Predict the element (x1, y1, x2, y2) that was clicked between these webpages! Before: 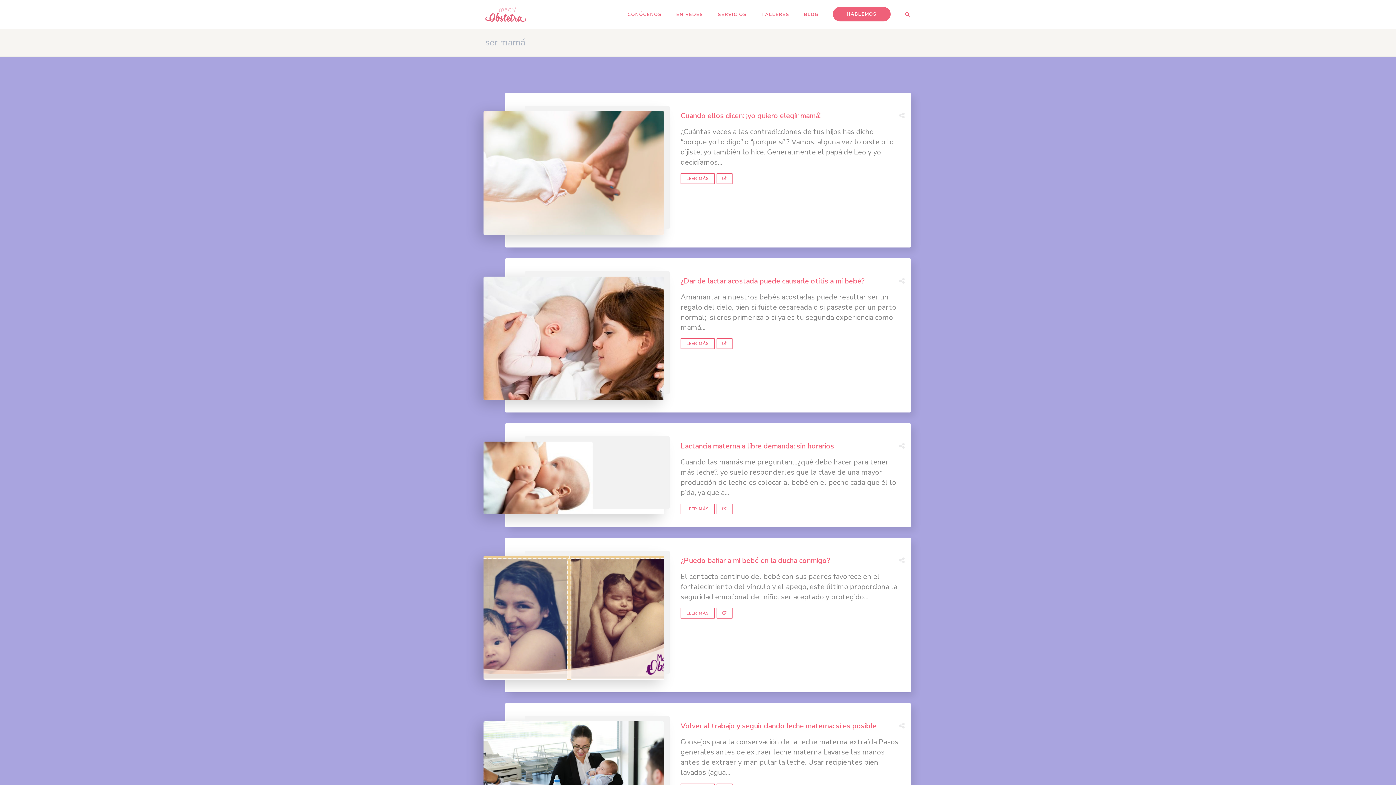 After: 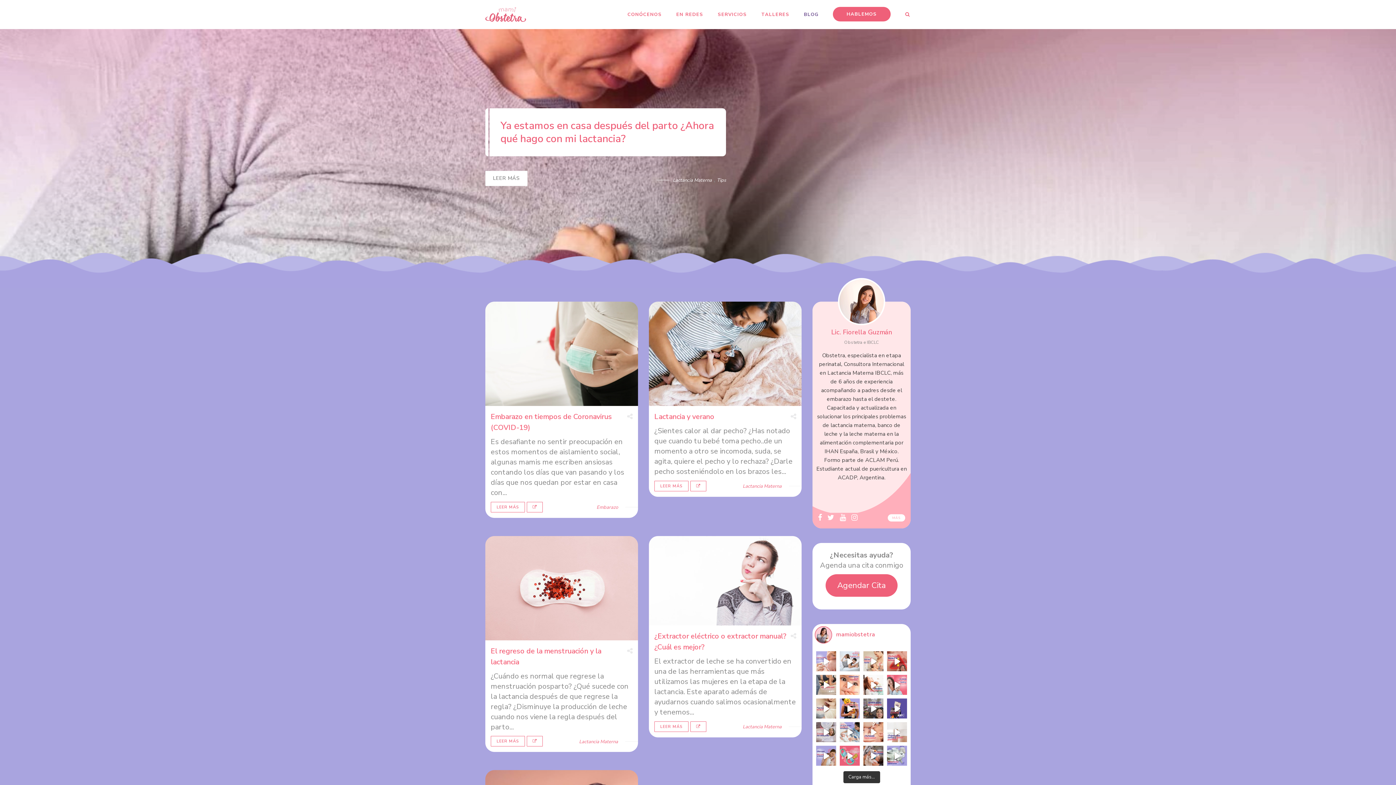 Action: bbox: (796, 0, 826, 29) label: BLOG